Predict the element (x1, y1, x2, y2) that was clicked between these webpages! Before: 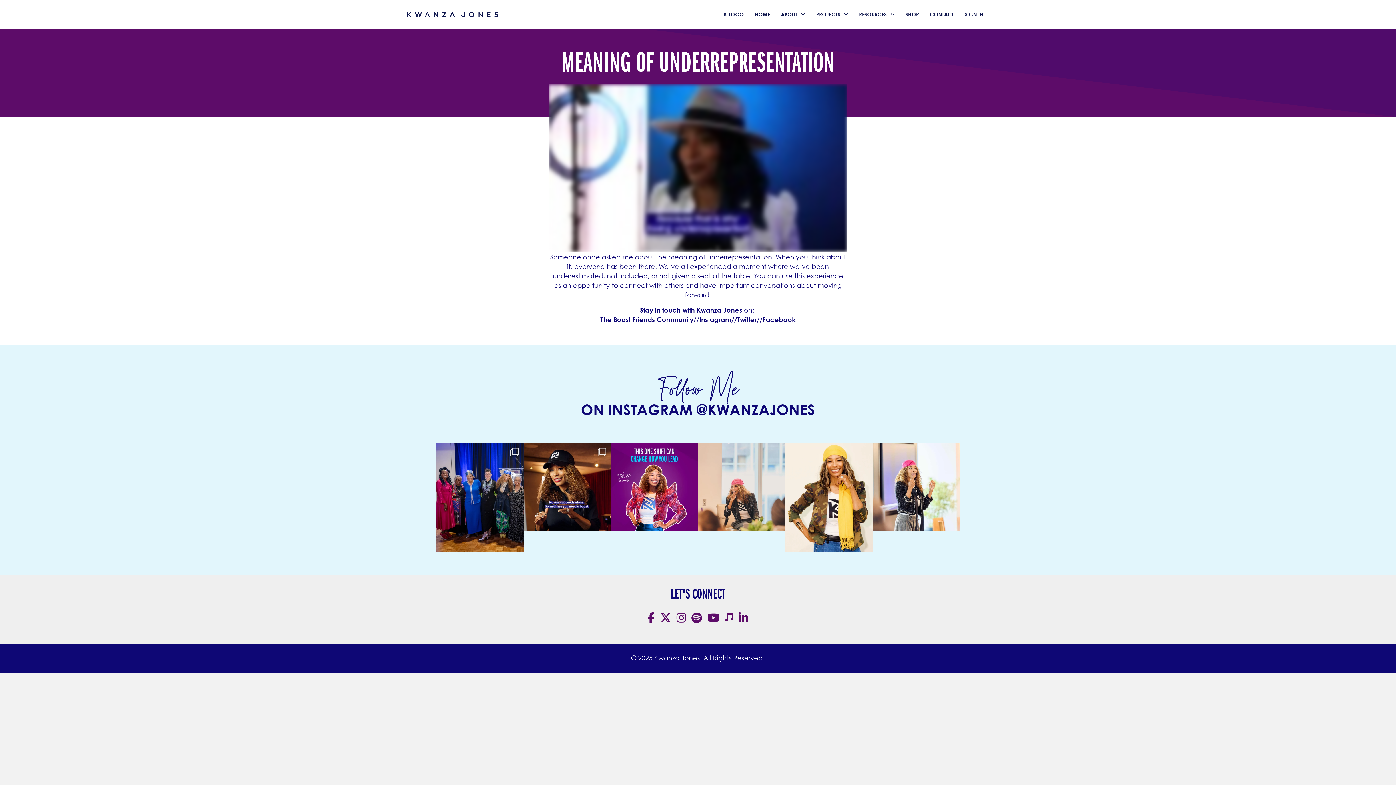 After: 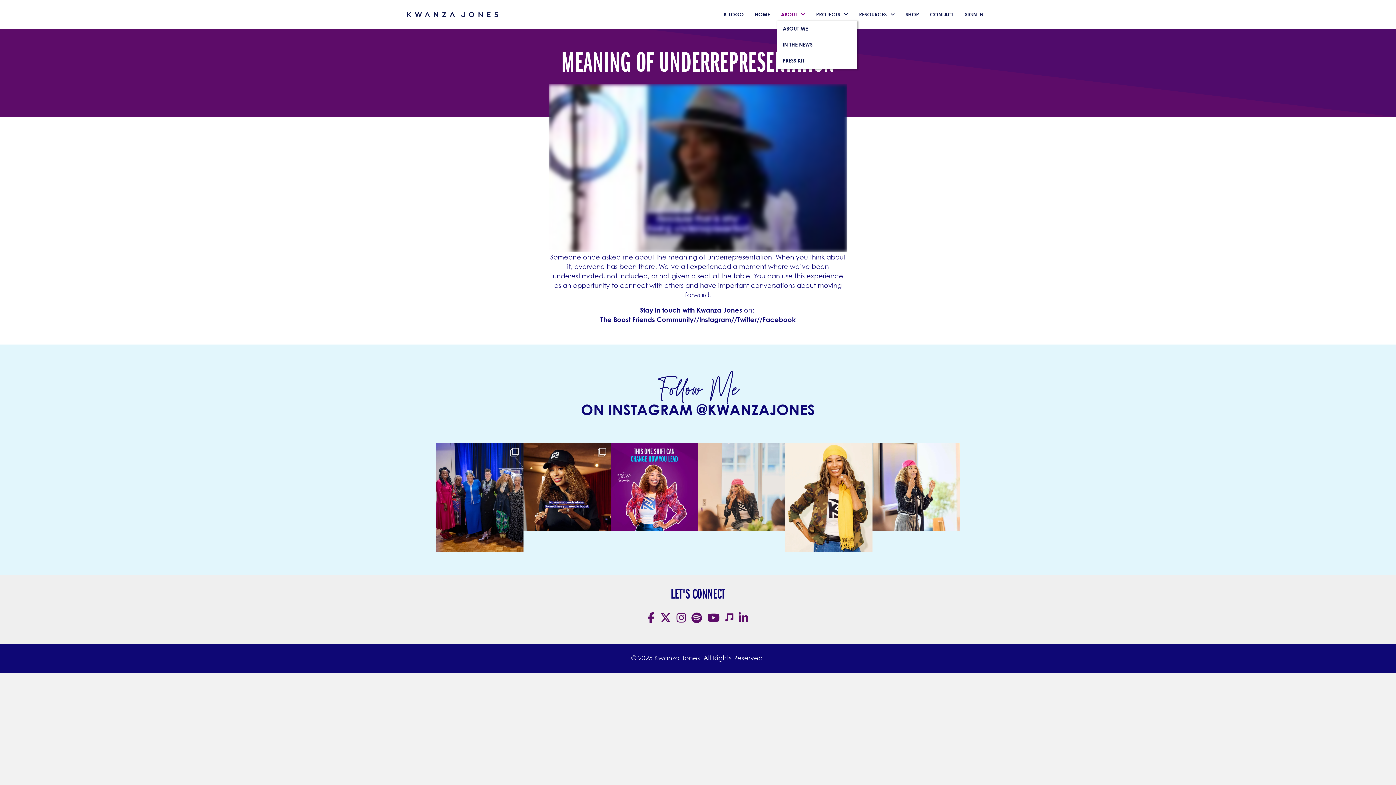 Action: label: ABOUT bbox: (777, 8, 809, 20)